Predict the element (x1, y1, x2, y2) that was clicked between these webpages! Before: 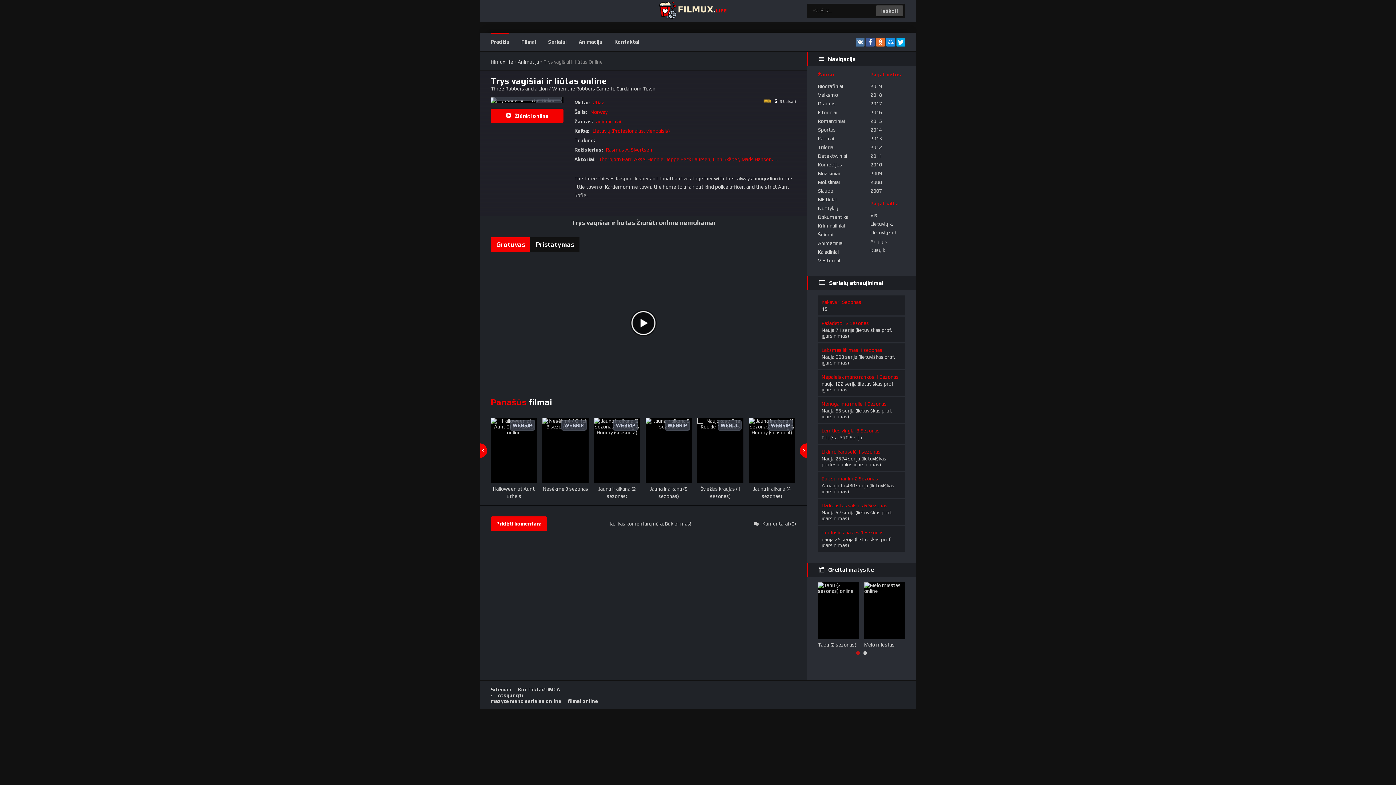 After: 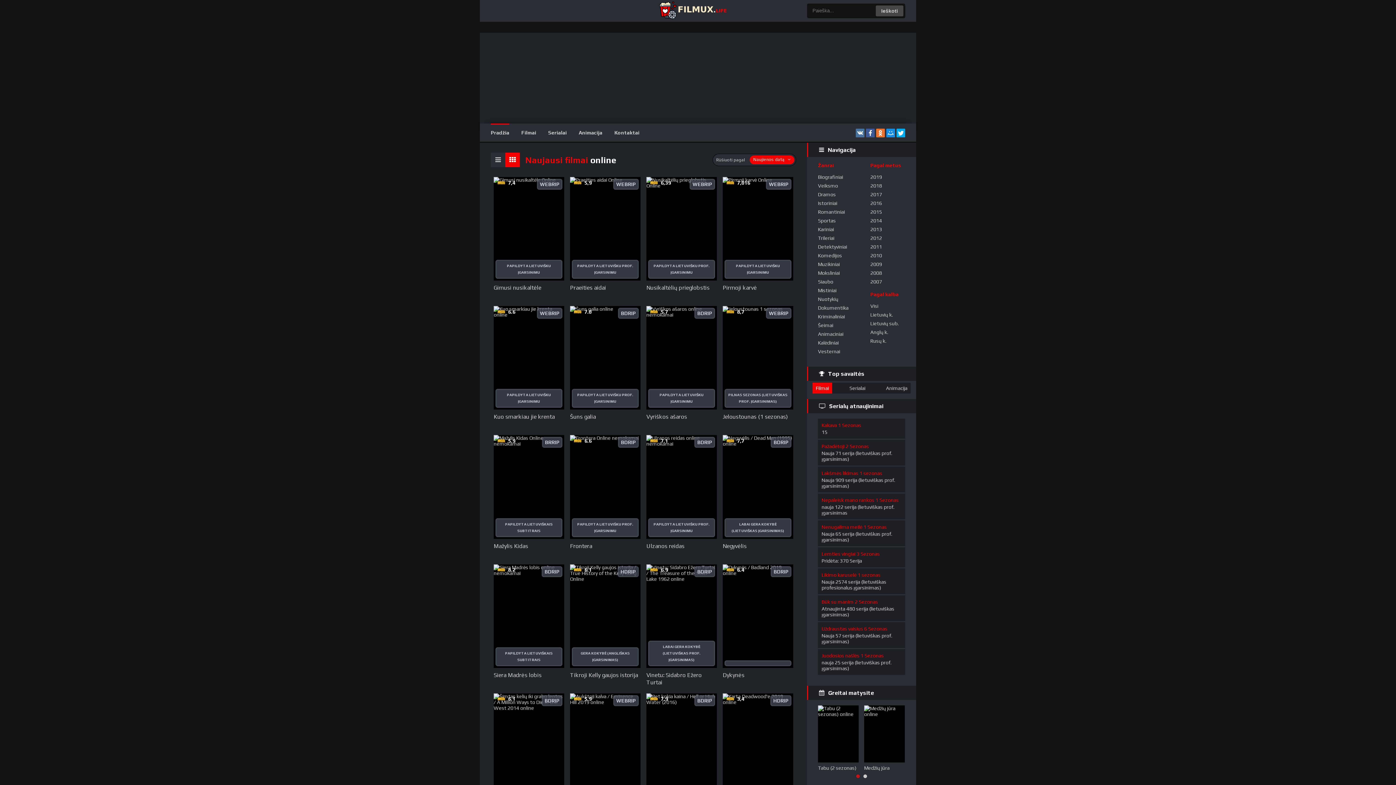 Action: label: Vesternai bbox: (807, 256, 866, 265)